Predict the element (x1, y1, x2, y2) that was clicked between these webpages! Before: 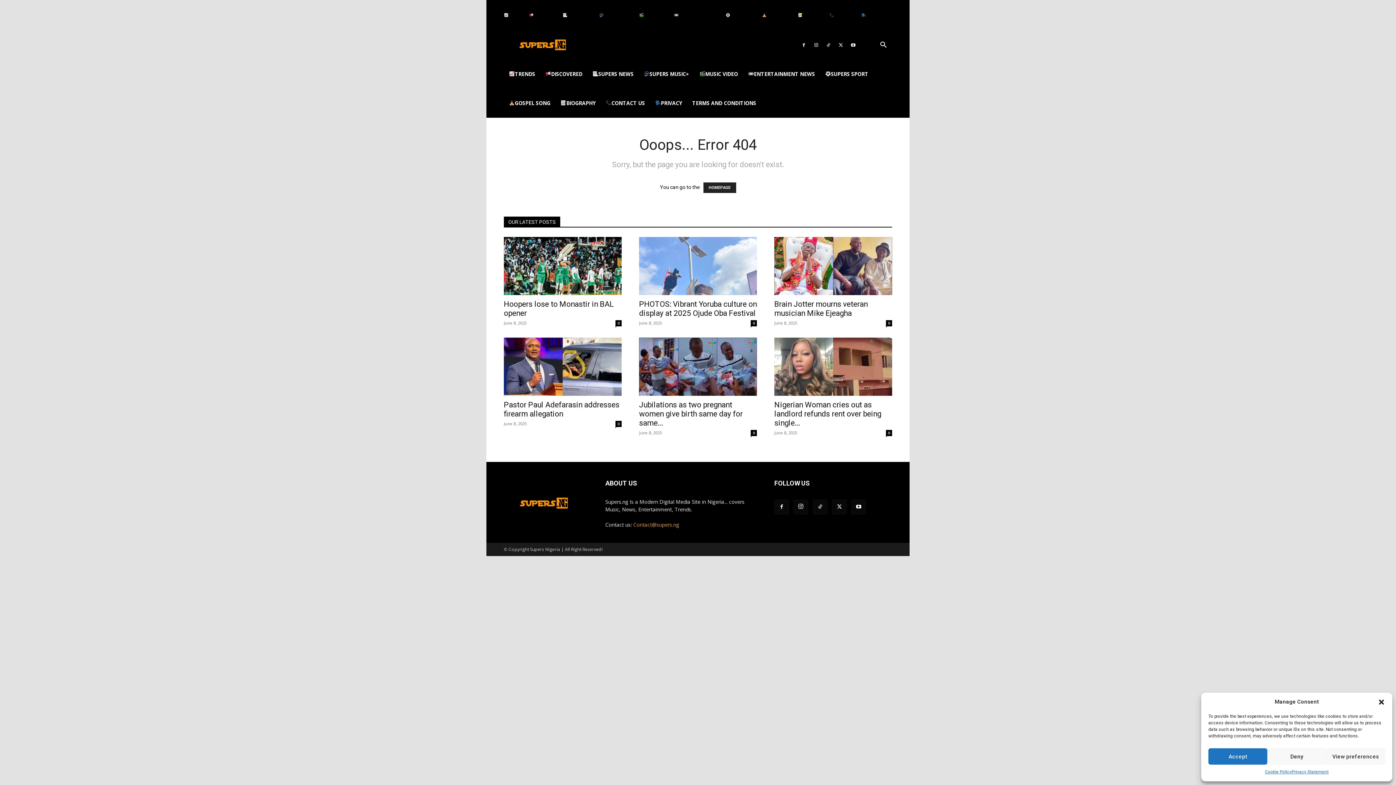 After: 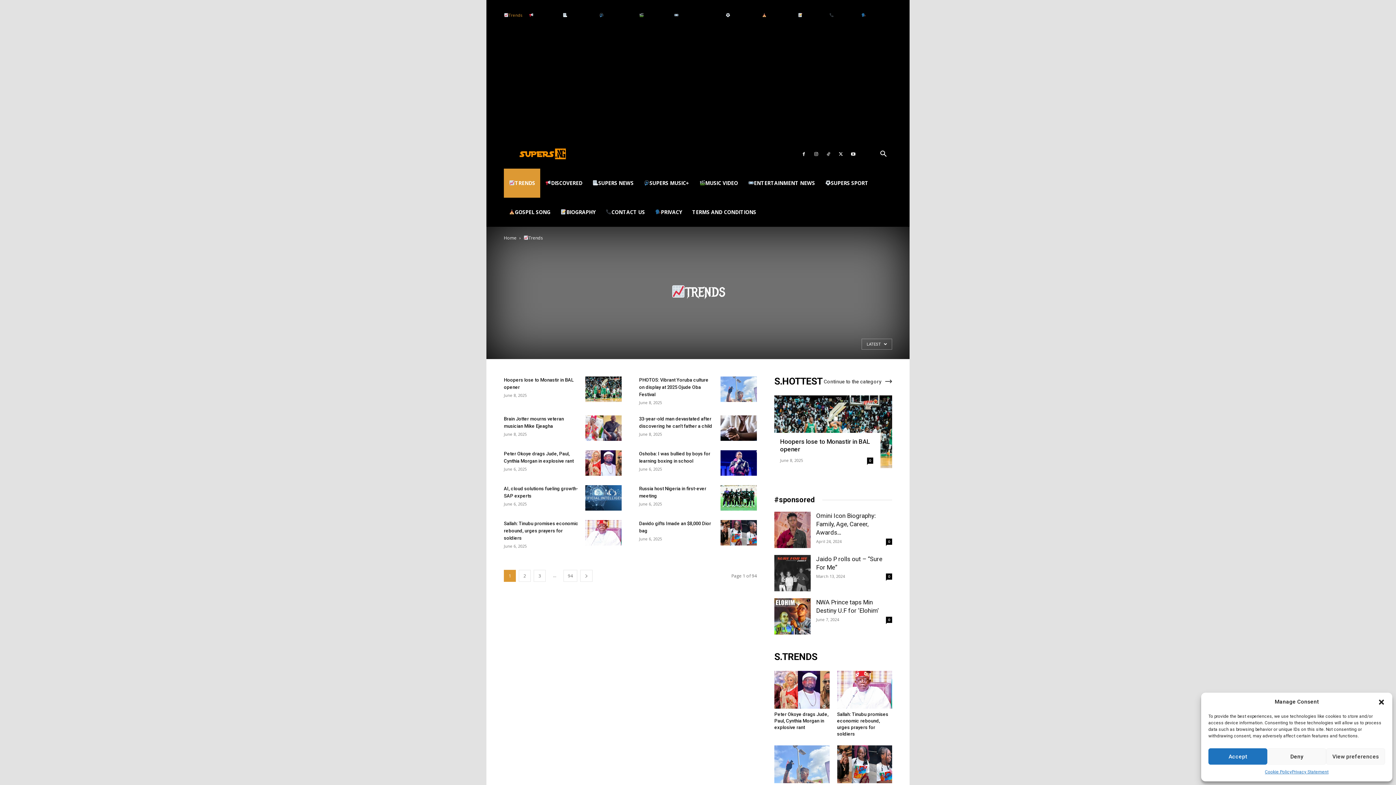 Action: label: Trends bbox: (504, 12, 522, 17)